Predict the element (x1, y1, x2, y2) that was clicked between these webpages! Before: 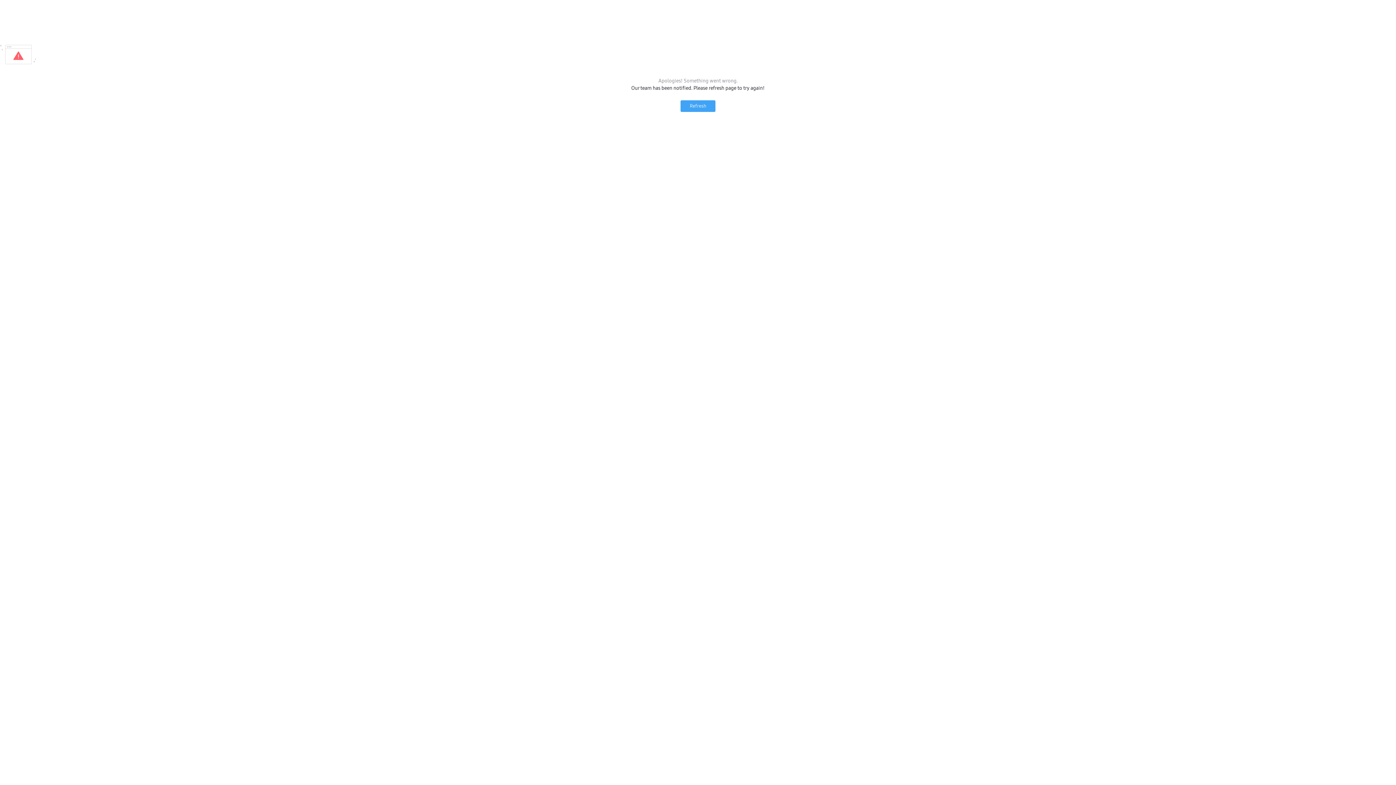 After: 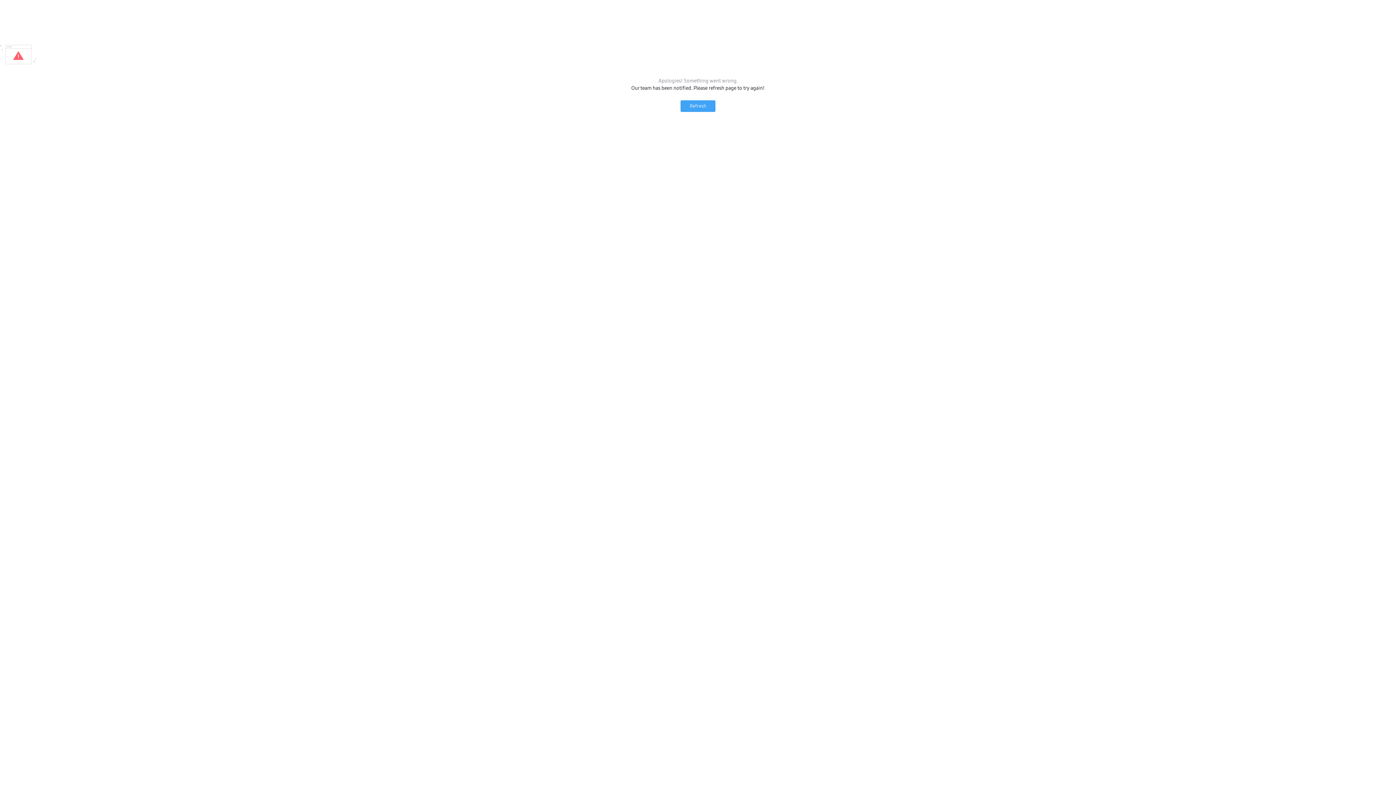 Action: label: Refresh bbox: (680, 100, 715, 112)